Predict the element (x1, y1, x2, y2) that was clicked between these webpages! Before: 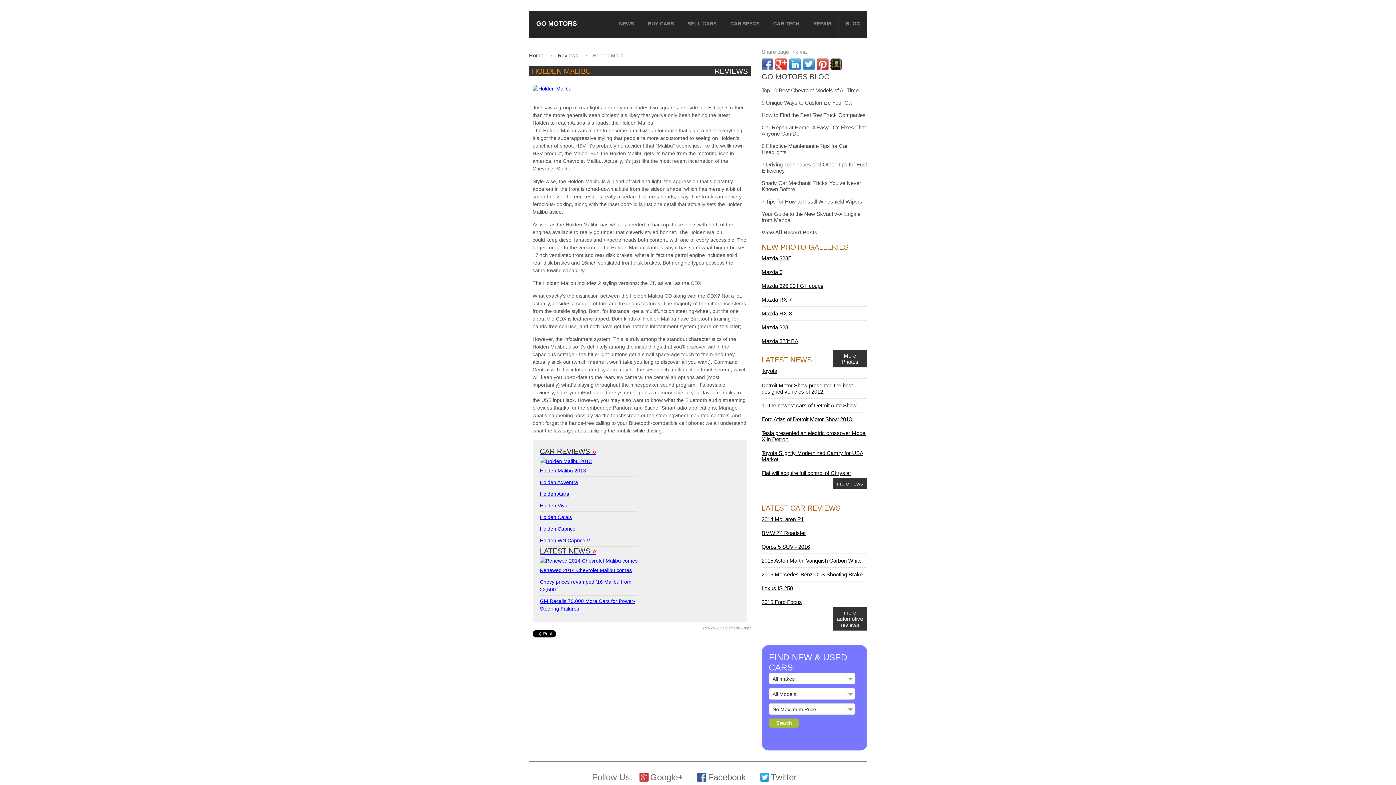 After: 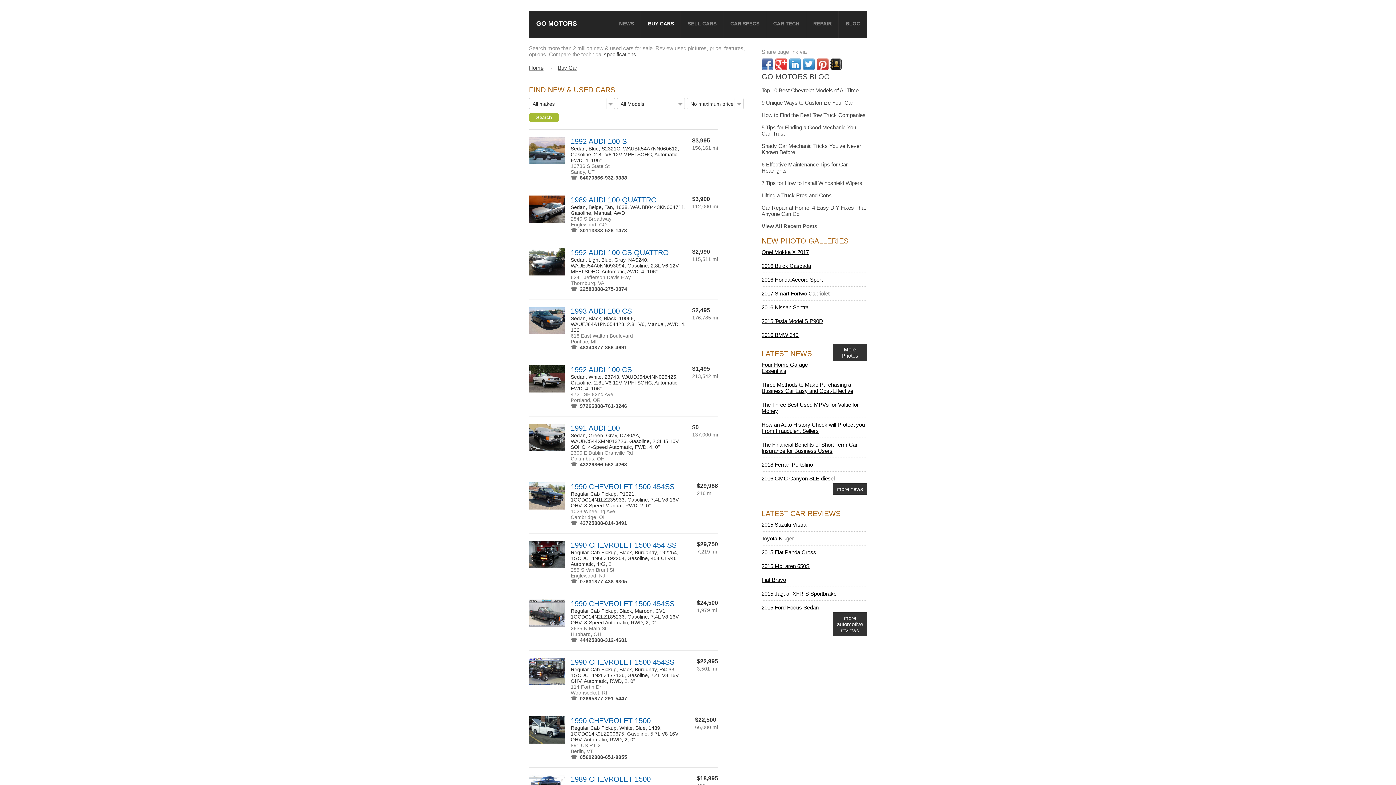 Action: label: BUY CARS bbox: (641, 11, 680, 37)